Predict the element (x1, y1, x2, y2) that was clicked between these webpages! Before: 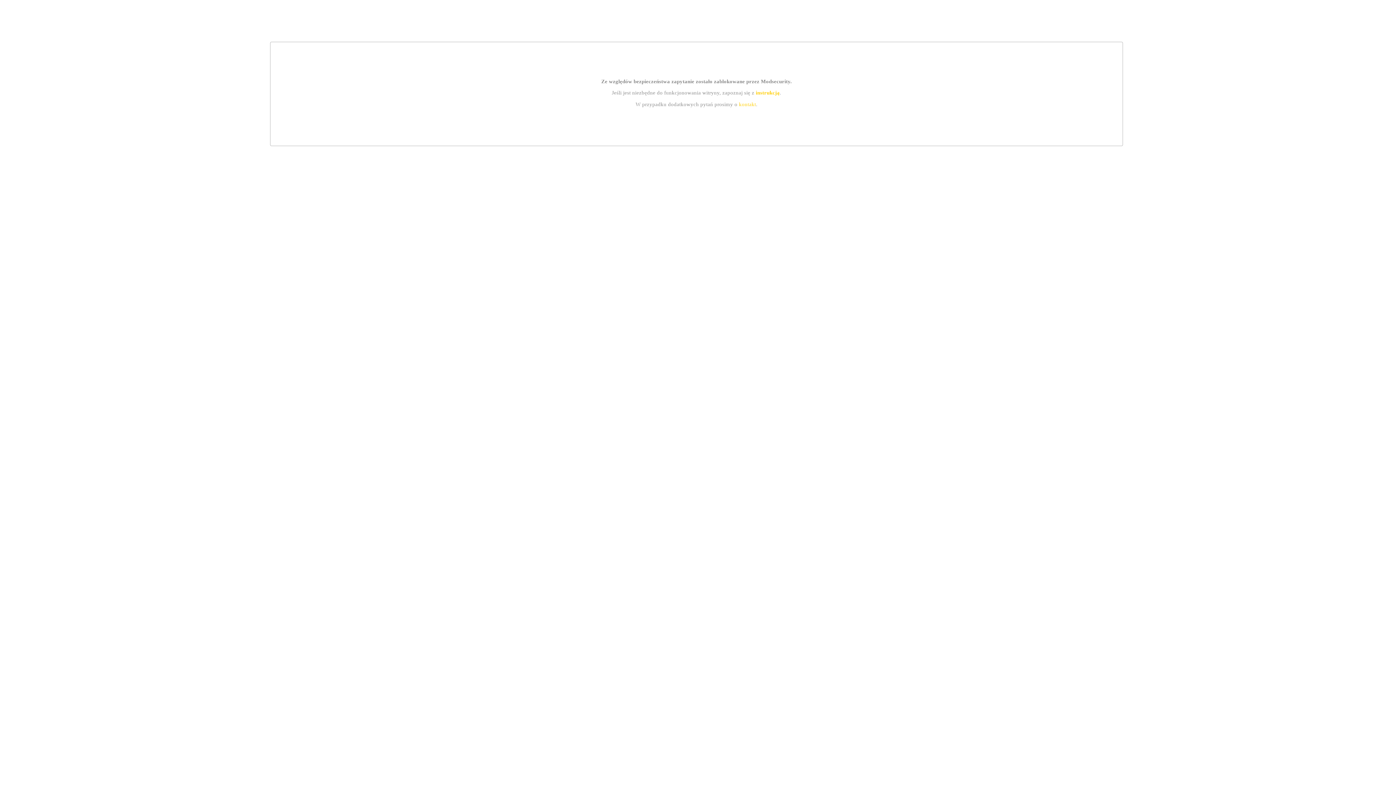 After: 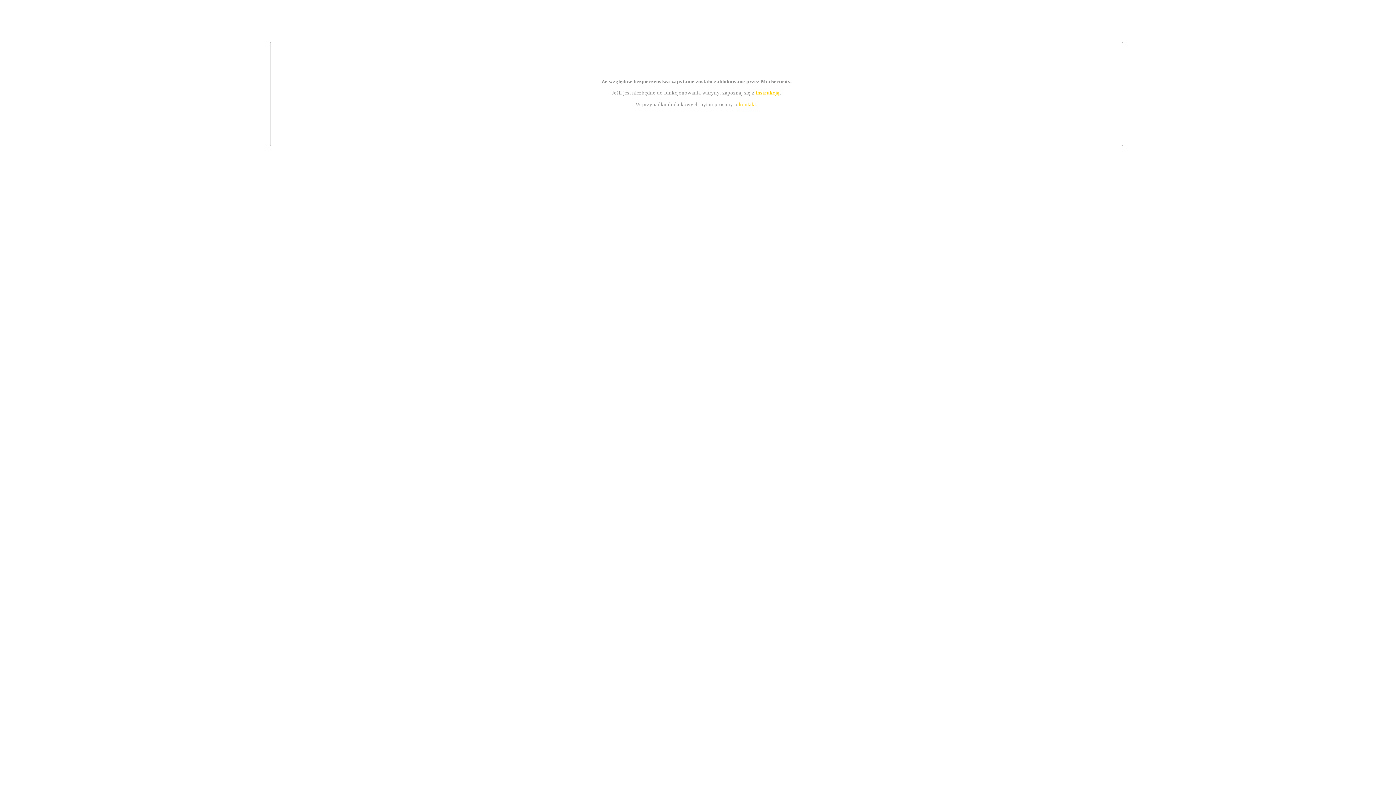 Action: bbox: (739, 101, 756, 107) label: kontakt